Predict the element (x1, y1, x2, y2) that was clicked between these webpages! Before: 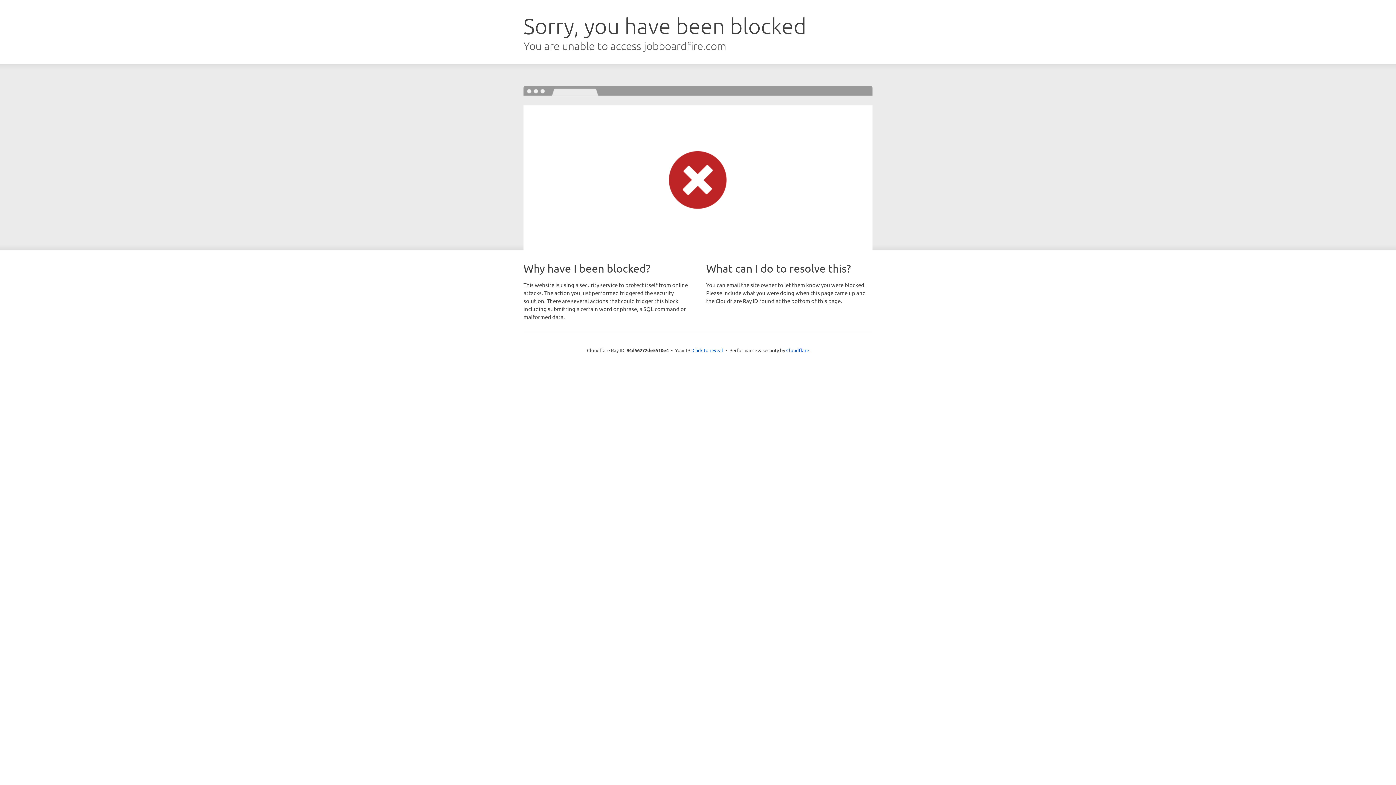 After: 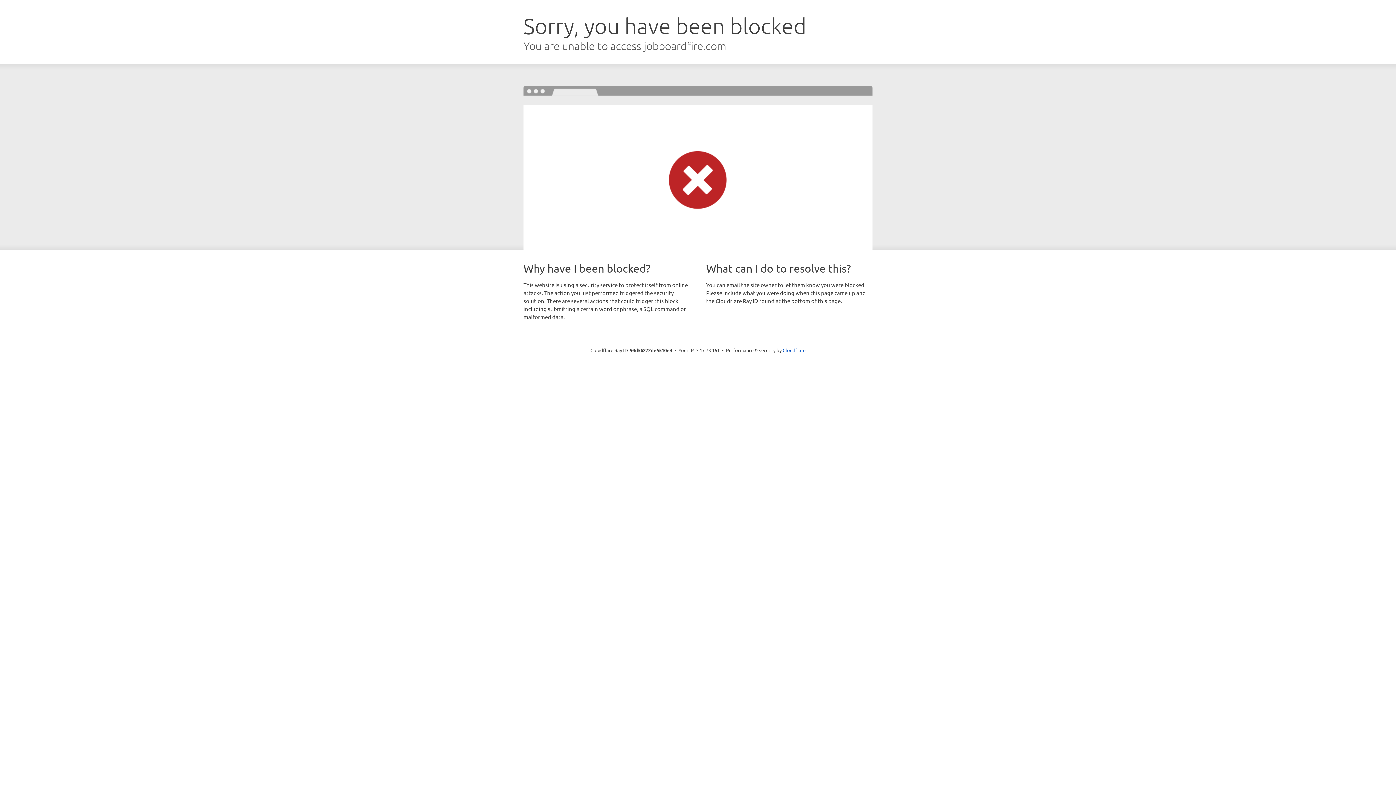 Action: label: Click to reveal bbox: (692, 346, 723, 353)